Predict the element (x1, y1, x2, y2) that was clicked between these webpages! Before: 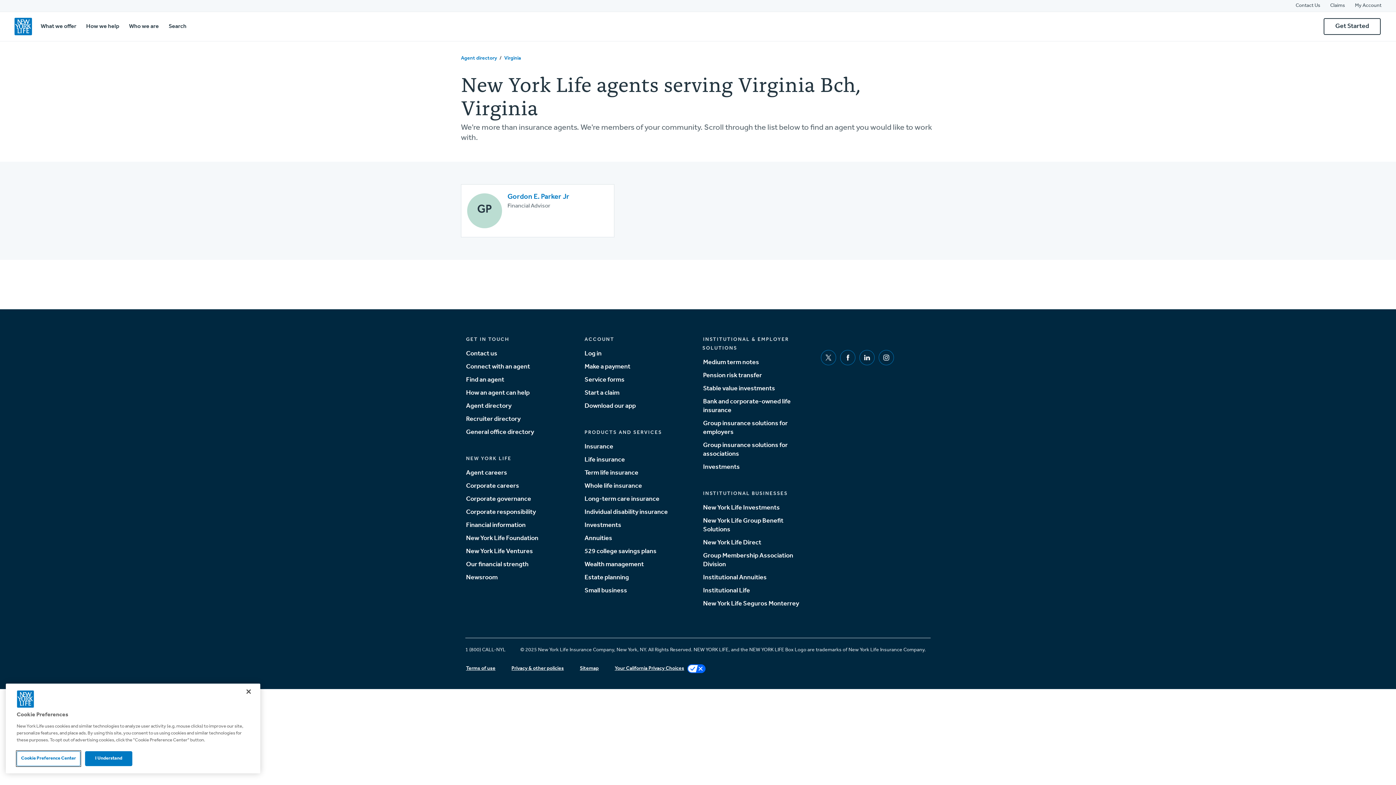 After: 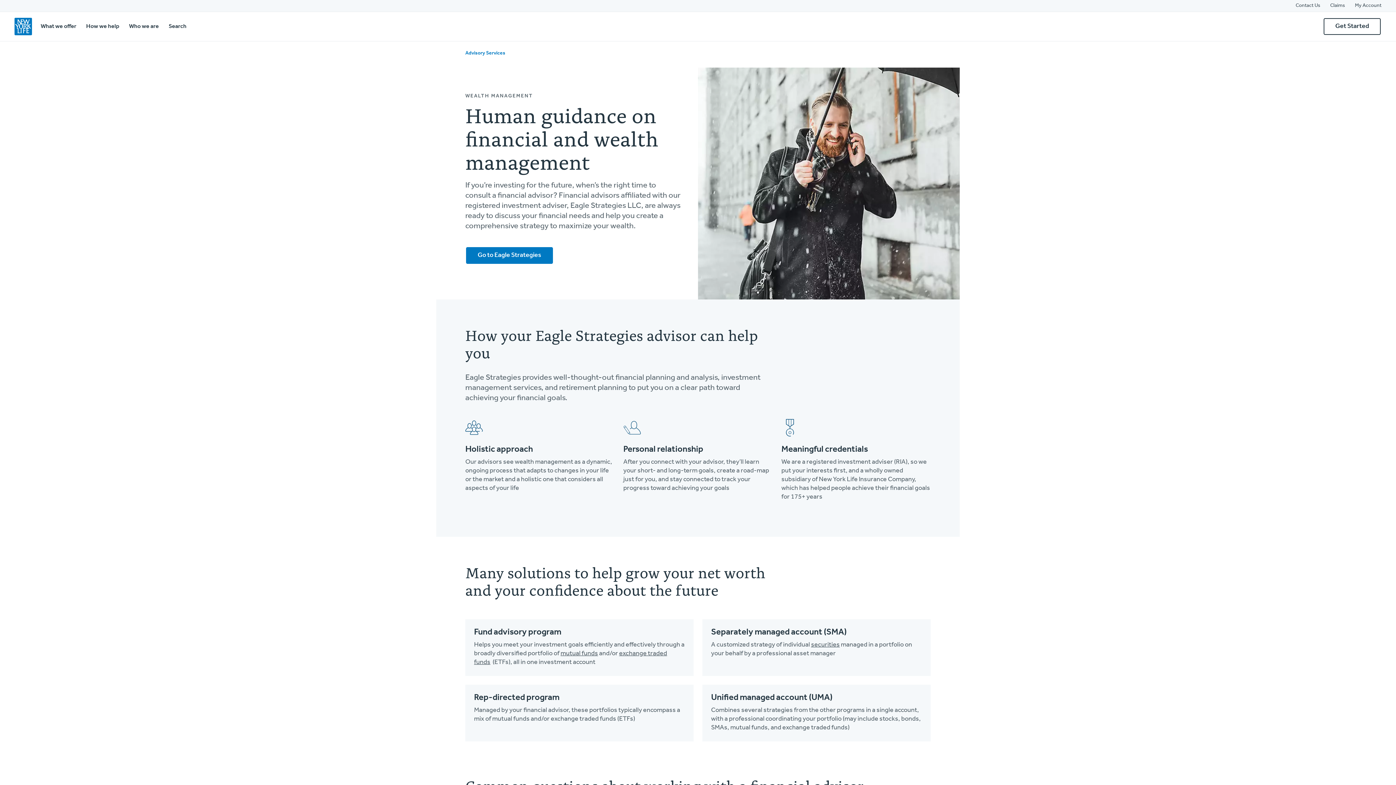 Action: label: Wealth management bbox: (583, 559, 644, 569)